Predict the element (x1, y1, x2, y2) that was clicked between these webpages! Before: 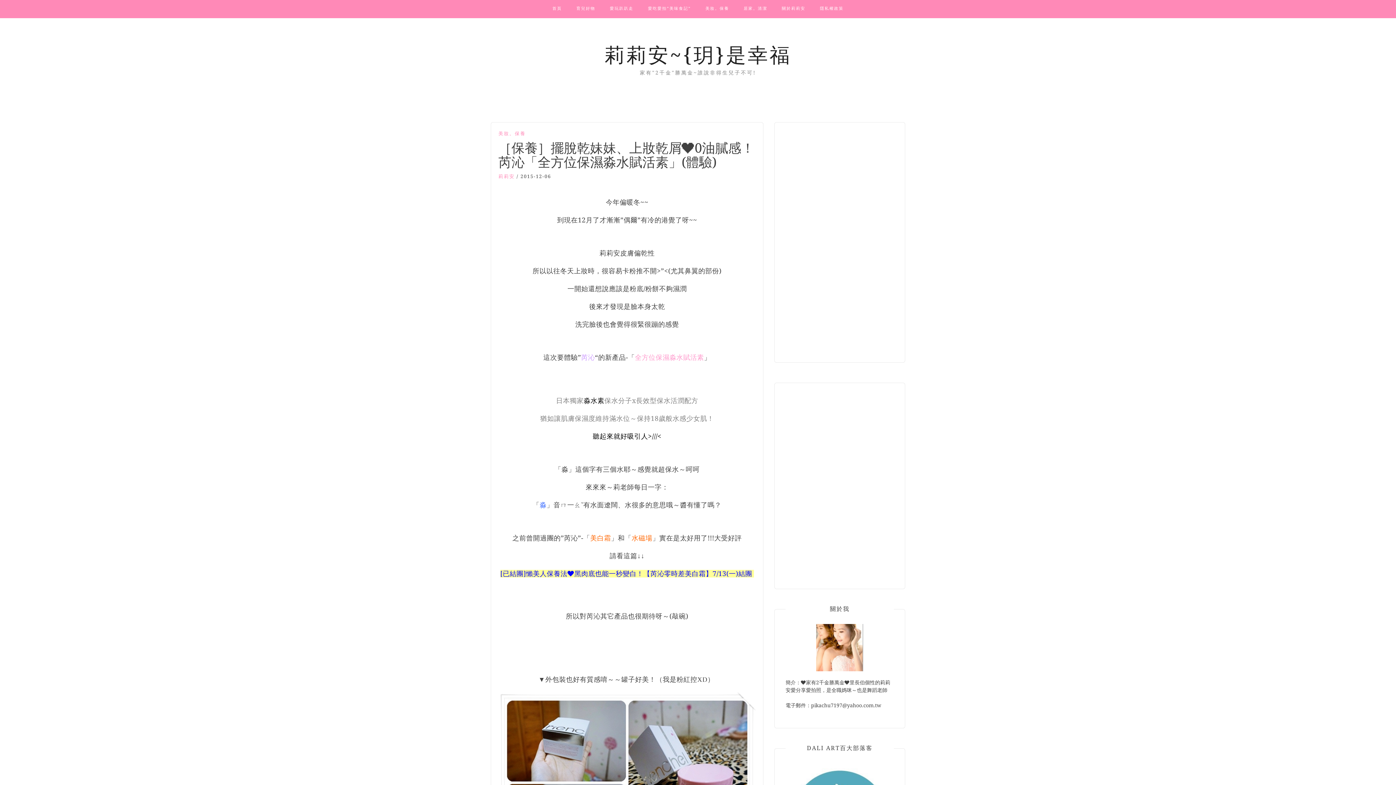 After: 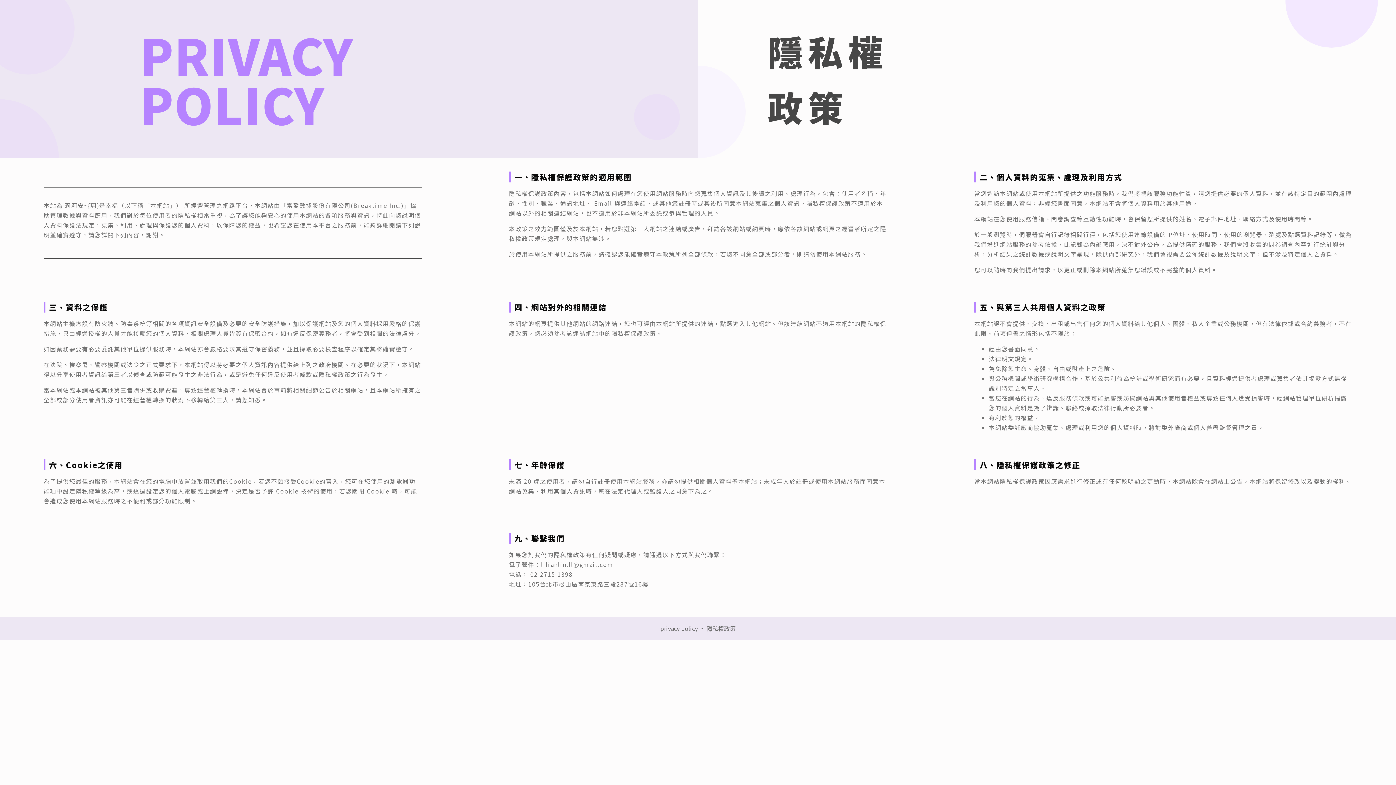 Action: bbox: (820, 0, 843, 17) label: 隱私權政策